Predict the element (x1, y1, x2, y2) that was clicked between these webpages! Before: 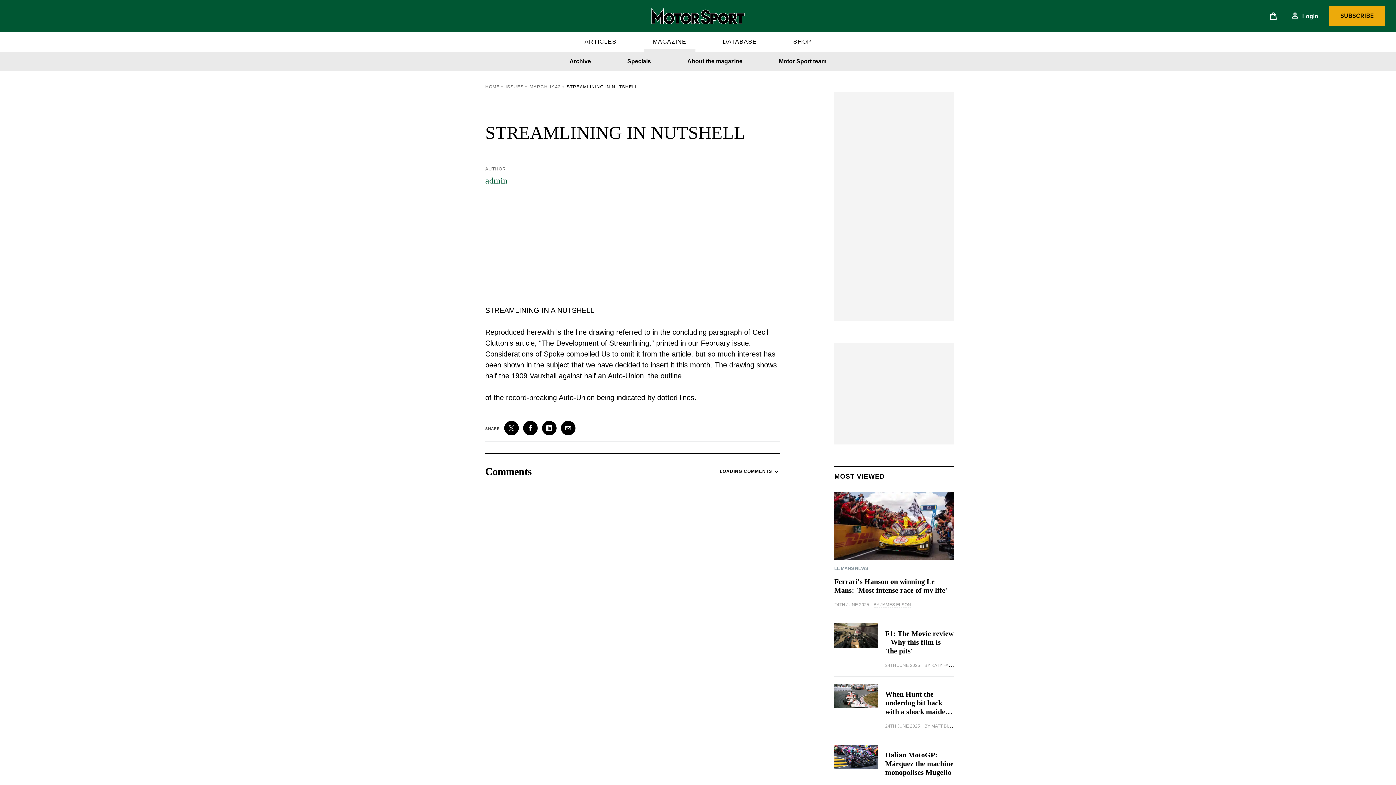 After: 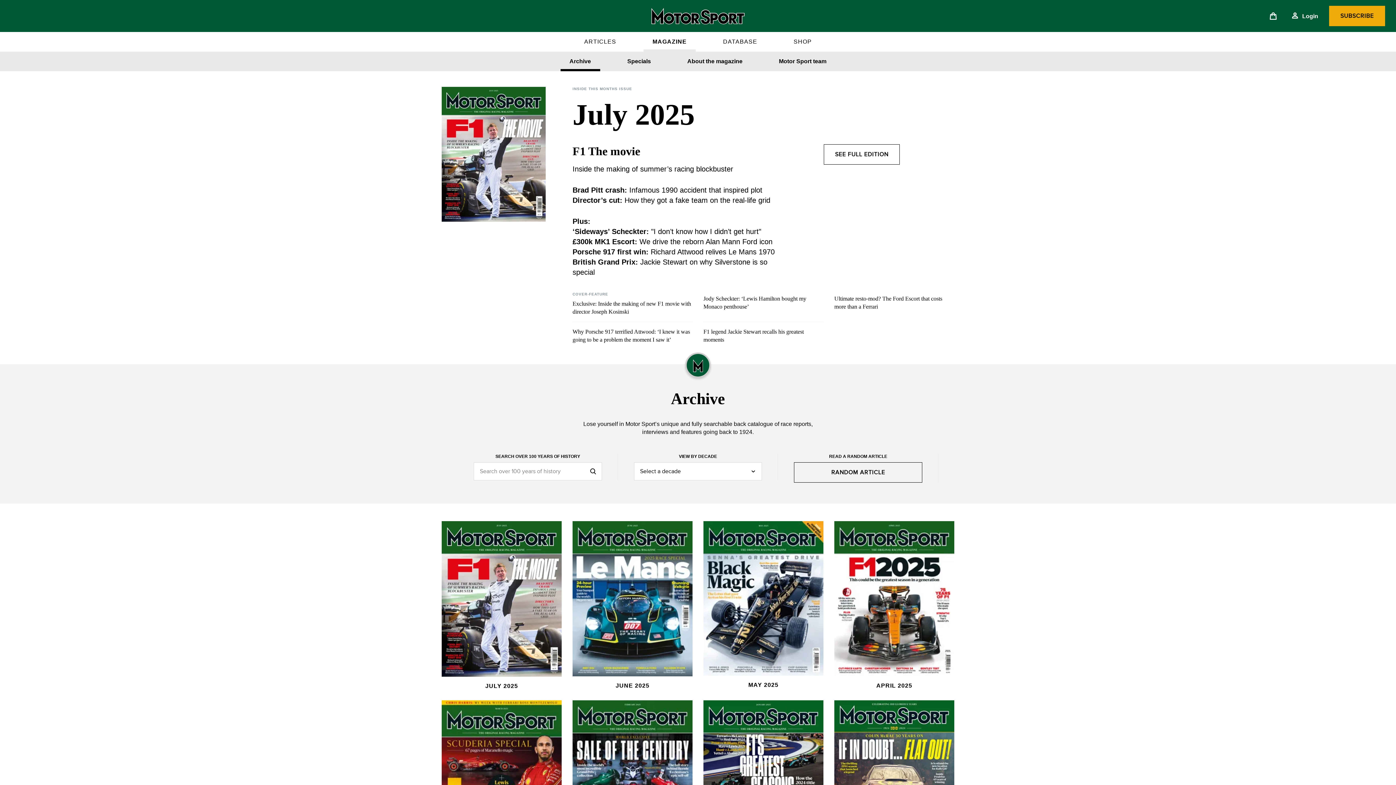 Action: label: Archive bbox: (560, 51, 600, 71)